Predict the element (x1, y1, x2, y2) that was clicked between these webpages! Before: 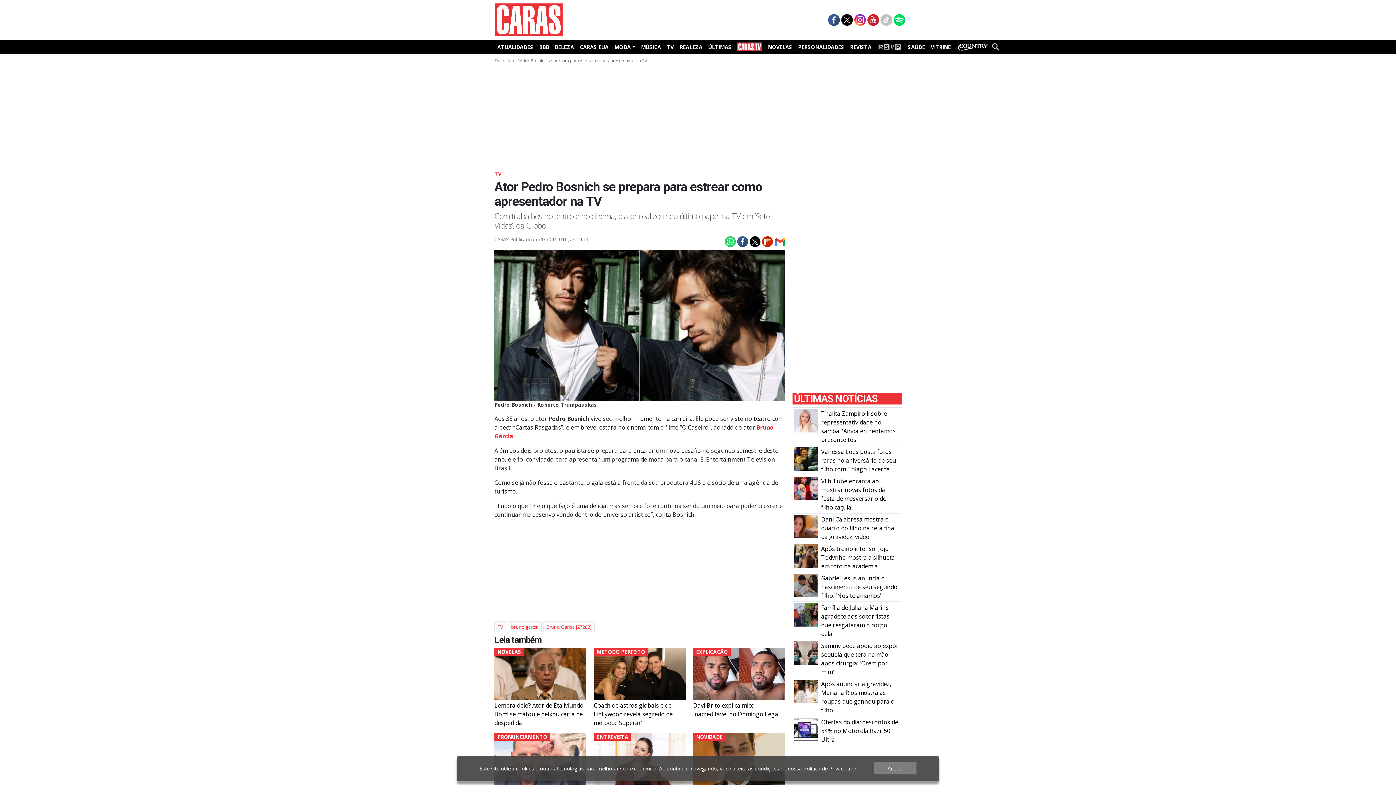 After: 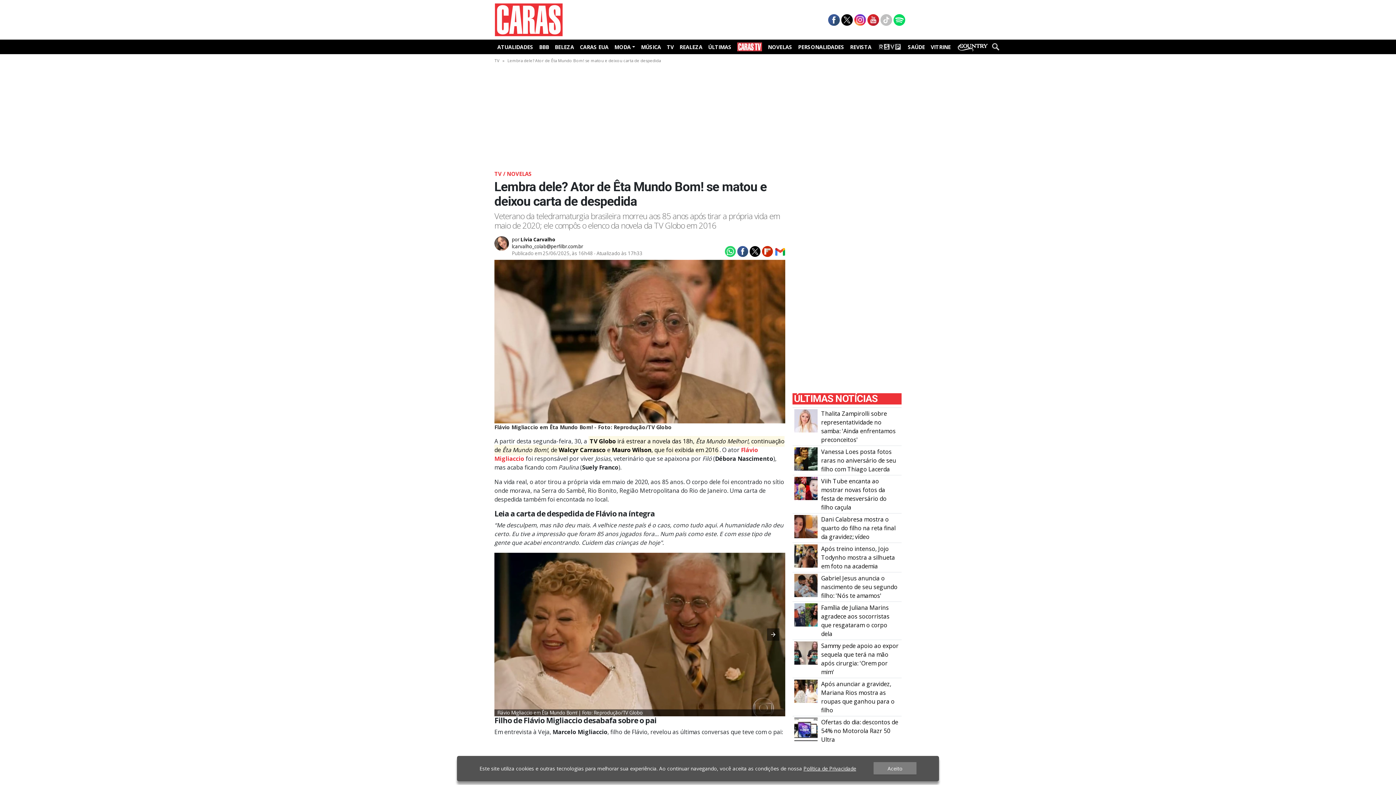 Action: bbox: (494, 648, 586, 727) label: NOVELAS

Lembra dele? Ator de Êta Mundo Bom! se matou e deixou carta de despedida